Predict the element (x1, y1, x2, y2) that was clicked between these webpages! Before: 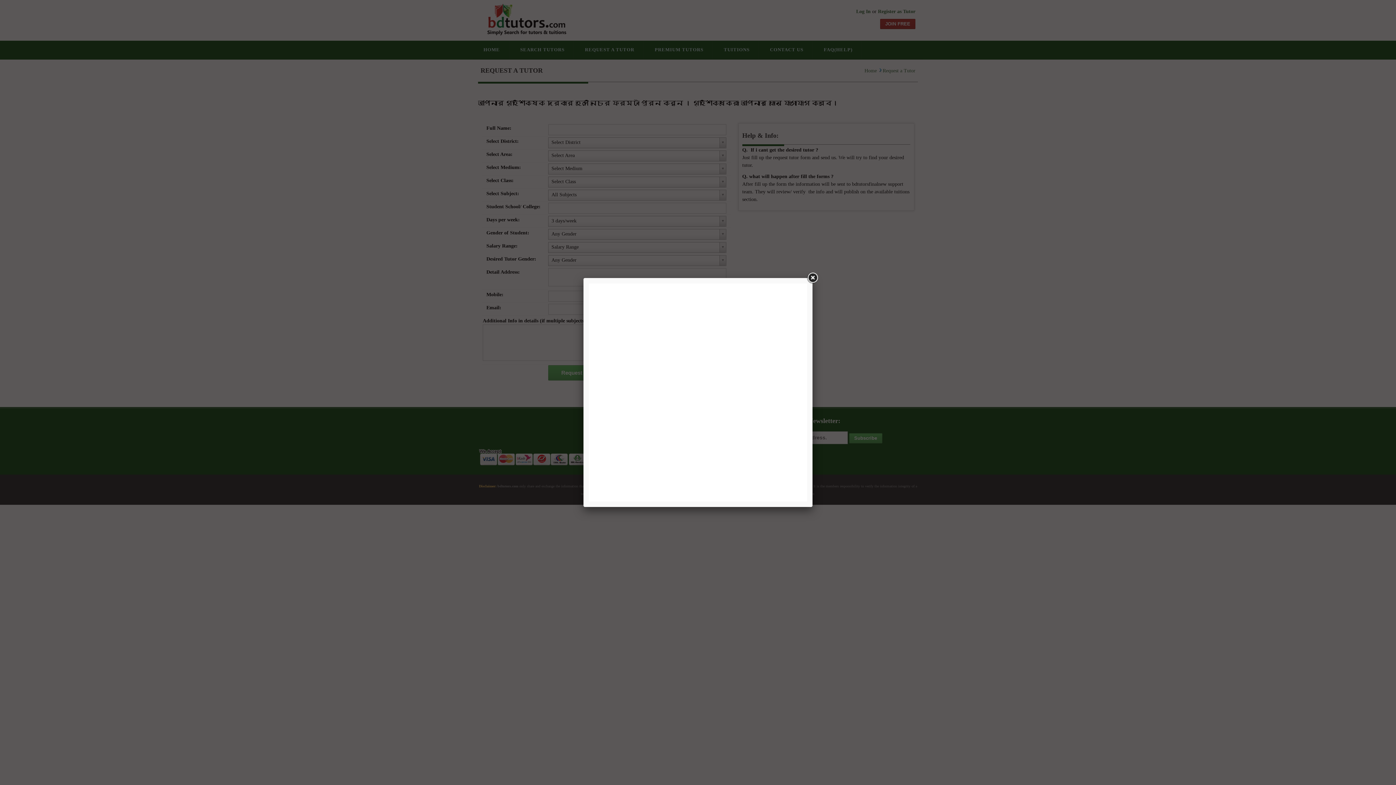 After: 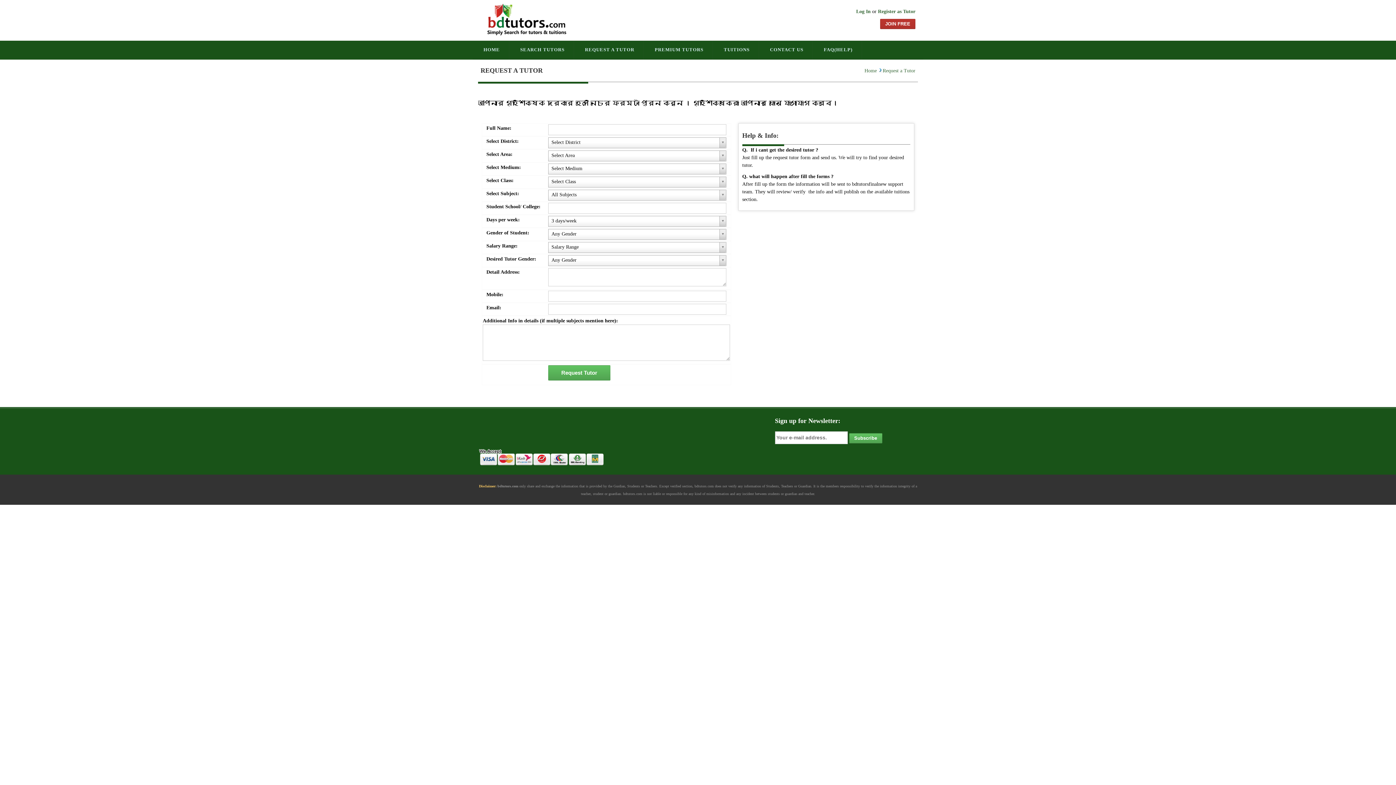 Action: bbox: (806, 271, 819, 284)